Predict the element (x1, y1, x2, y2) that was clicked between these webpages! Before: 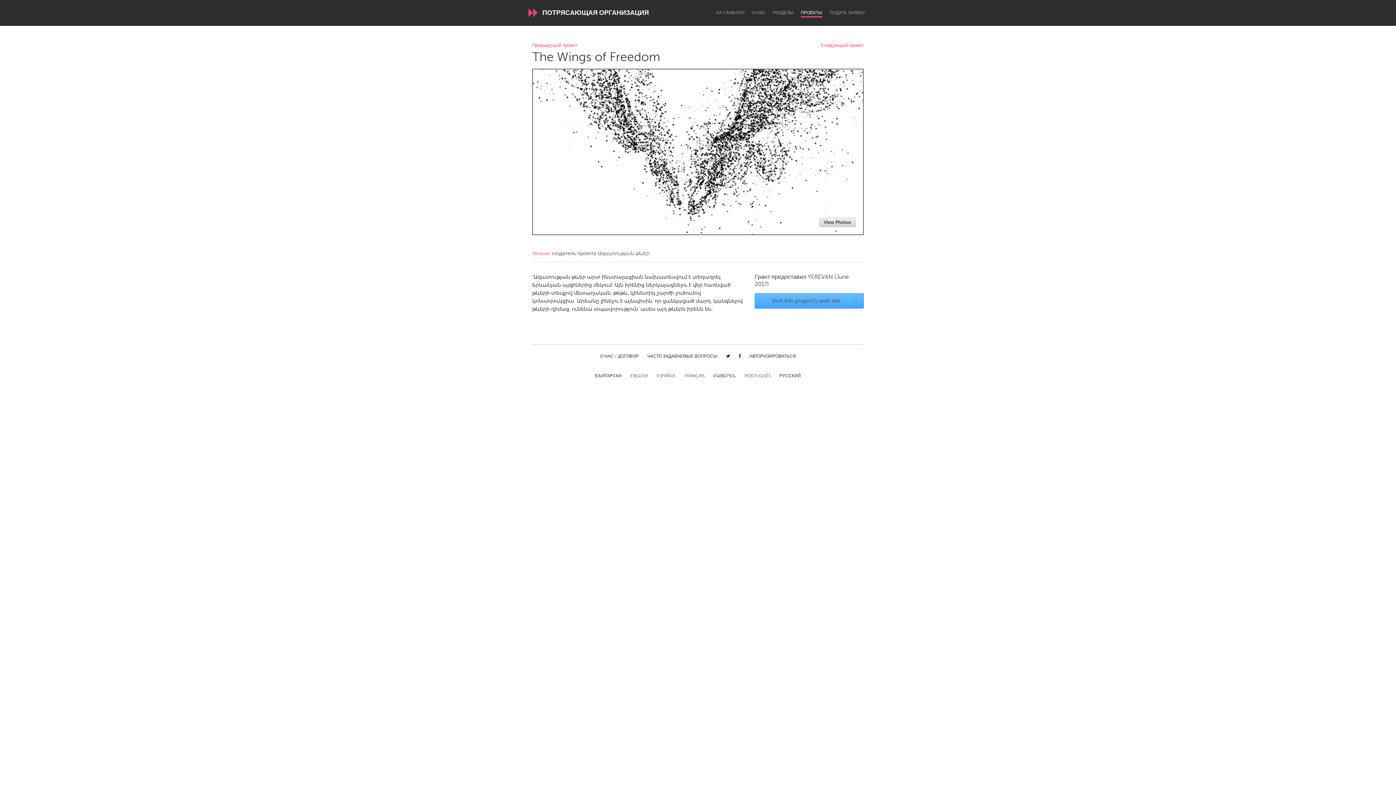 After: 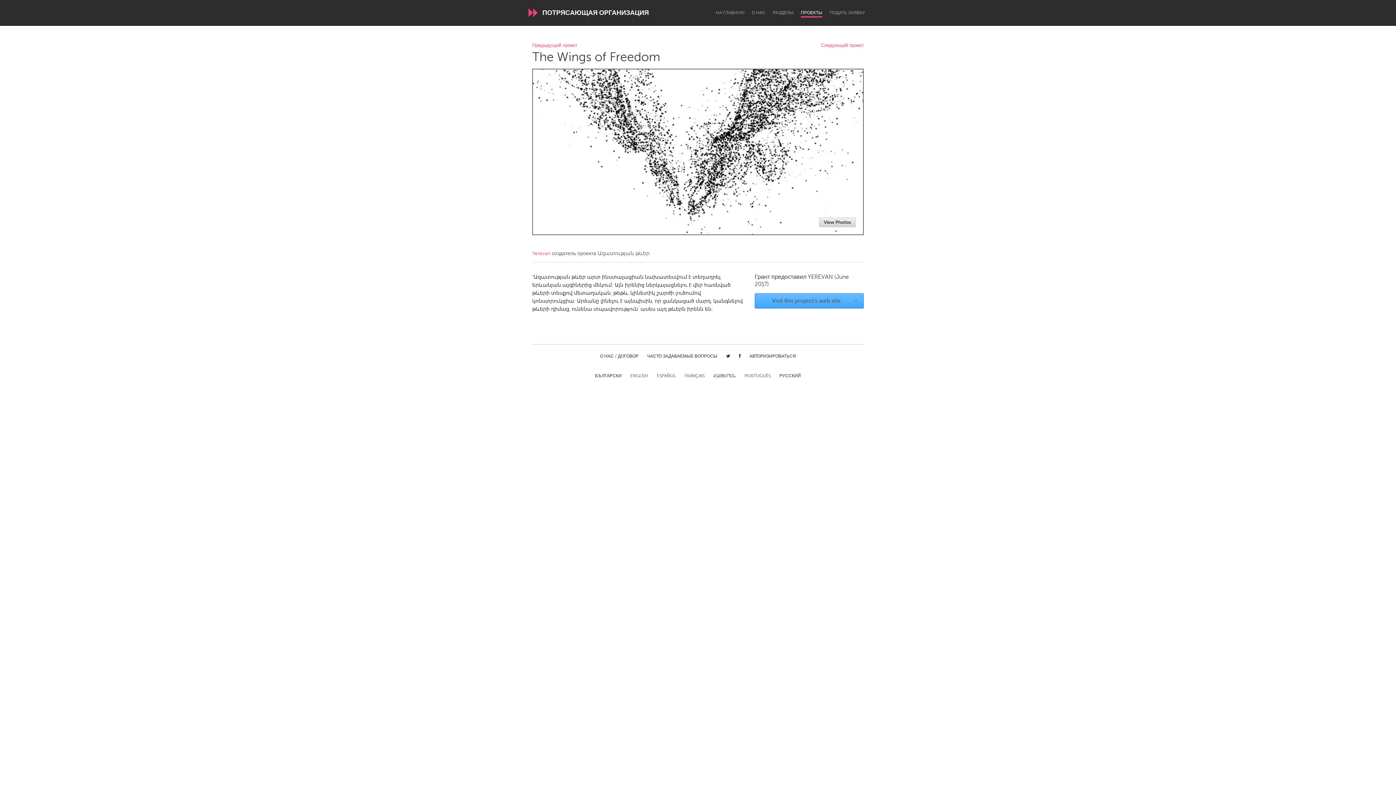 Action: bbox: (779, 373, 801, 379) label: РУССКИЙ